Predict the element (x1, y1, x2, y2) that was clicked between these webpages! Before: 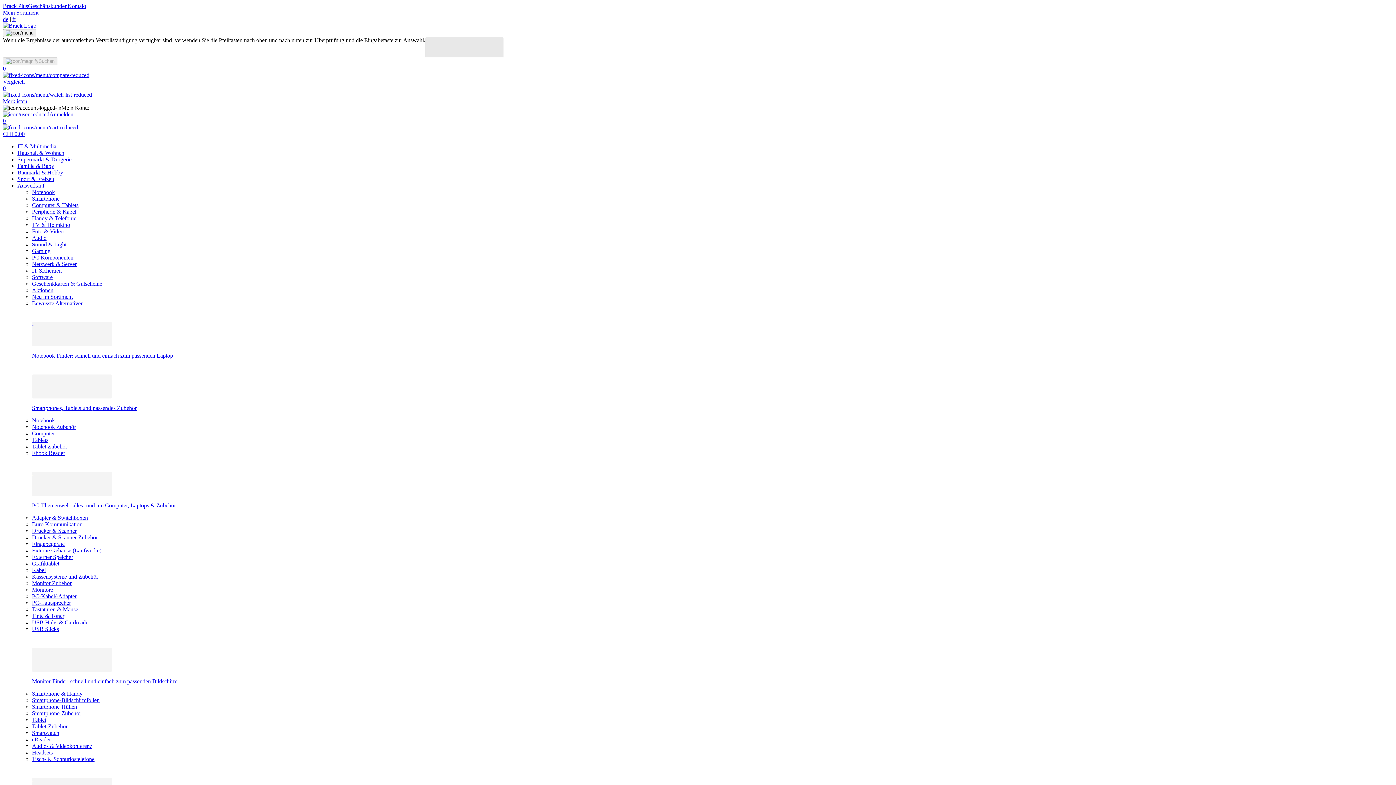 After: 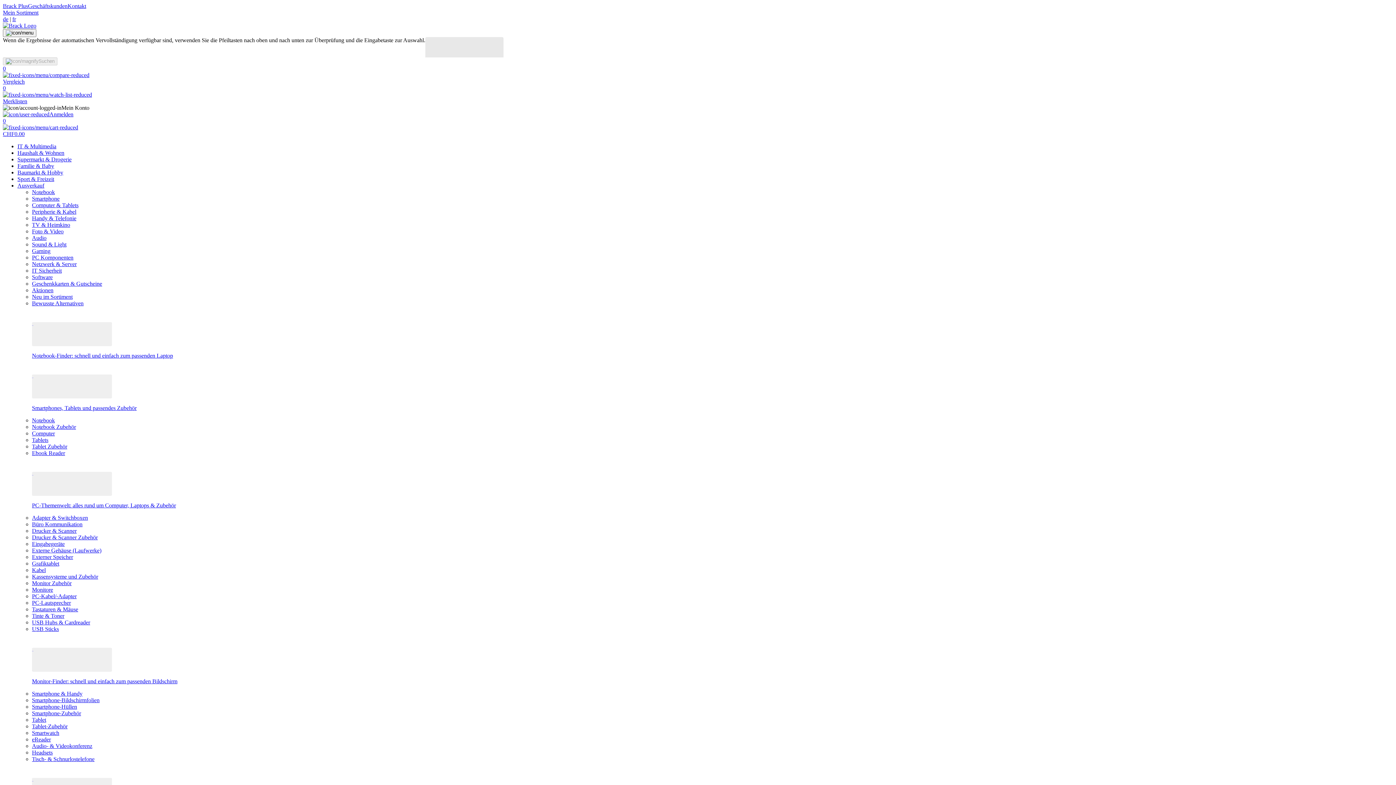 Action: label: Audio bbox: (32, 234, 46, 241)